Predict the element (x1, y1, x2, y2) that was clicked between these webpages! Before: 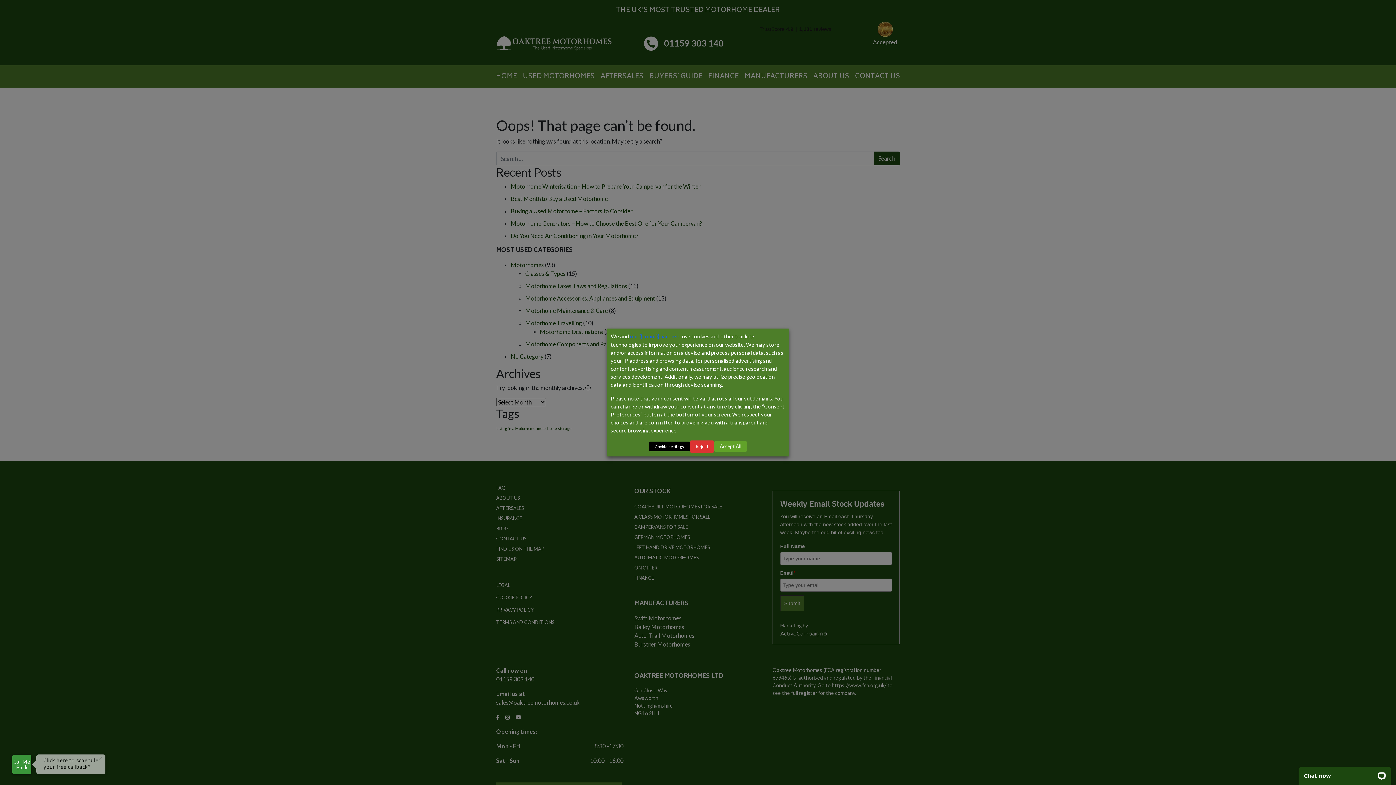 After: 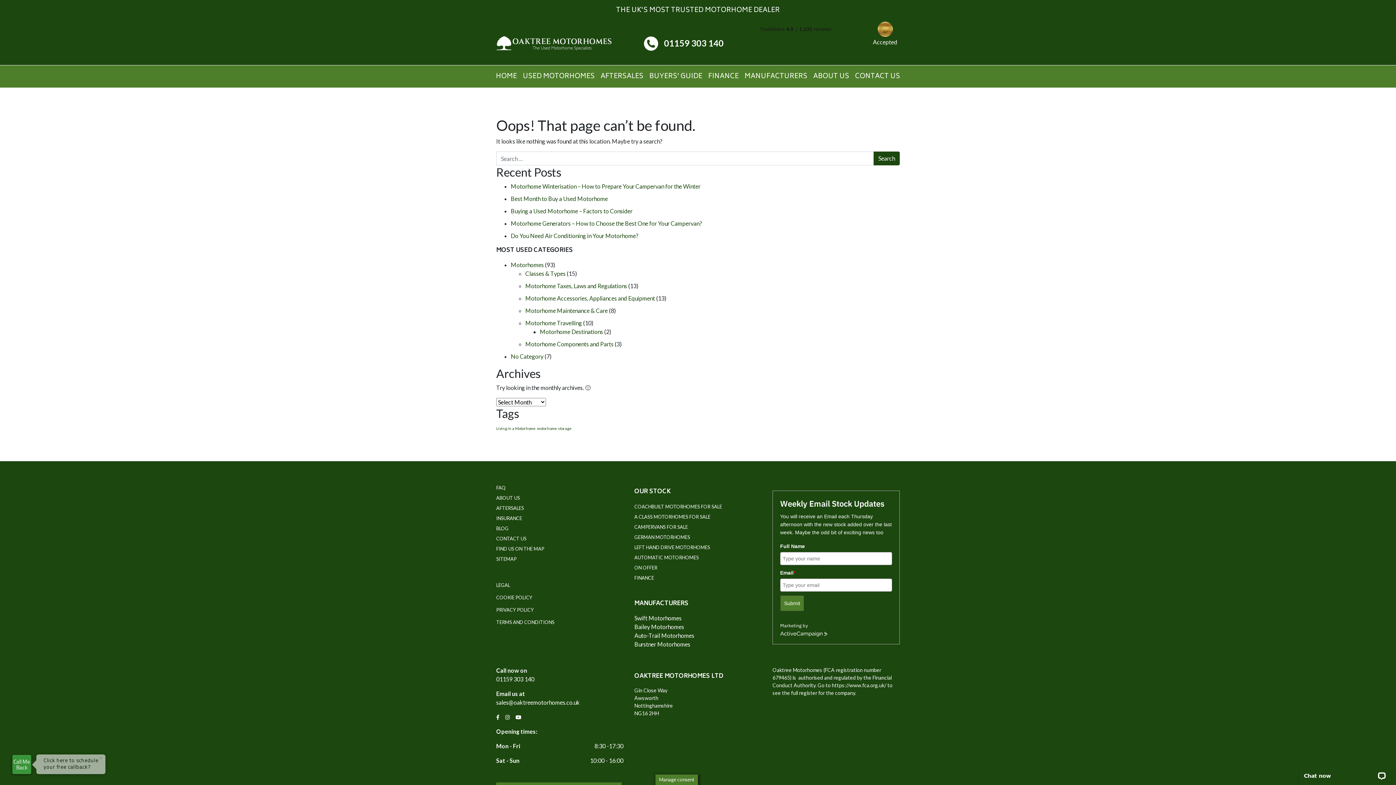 Action: bbox: (714, 441, 747, 452) label: Accept All